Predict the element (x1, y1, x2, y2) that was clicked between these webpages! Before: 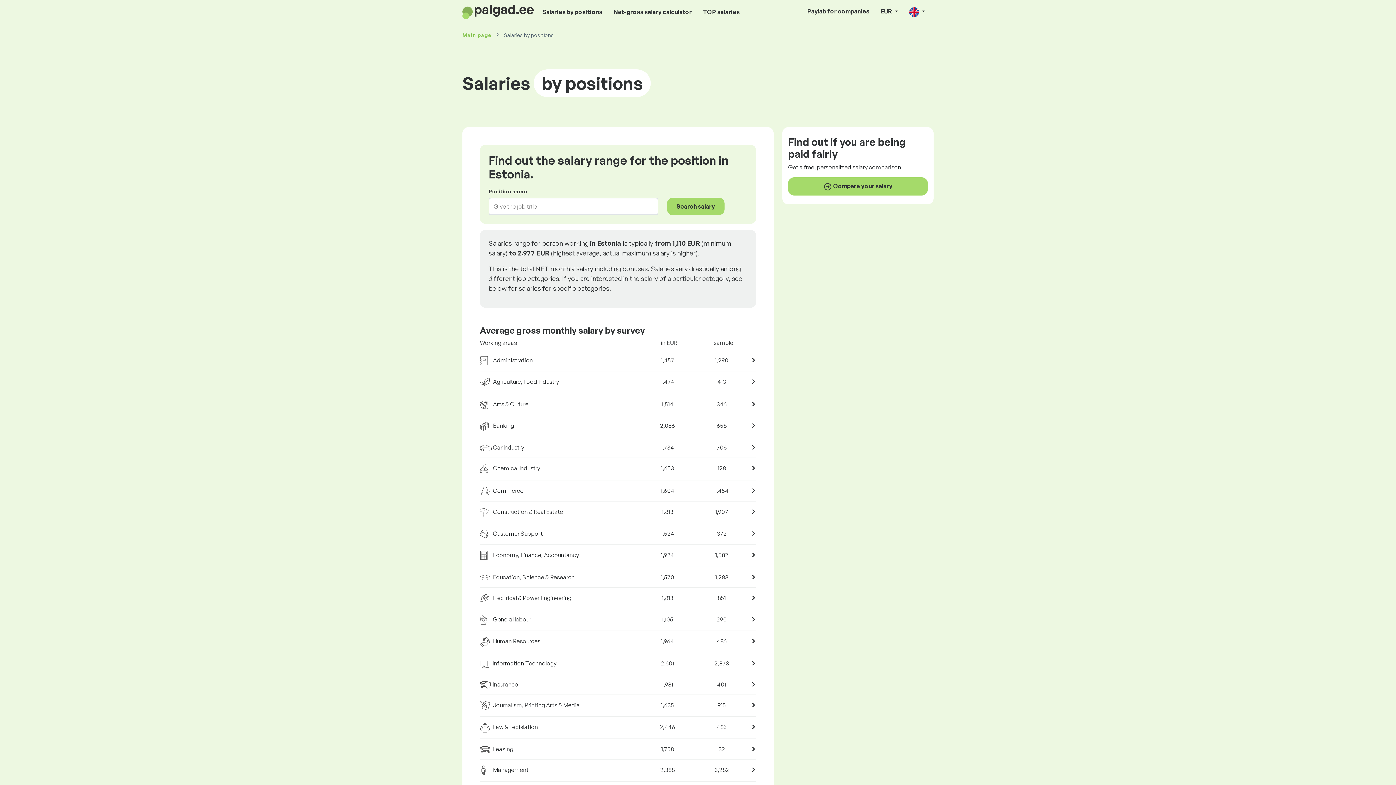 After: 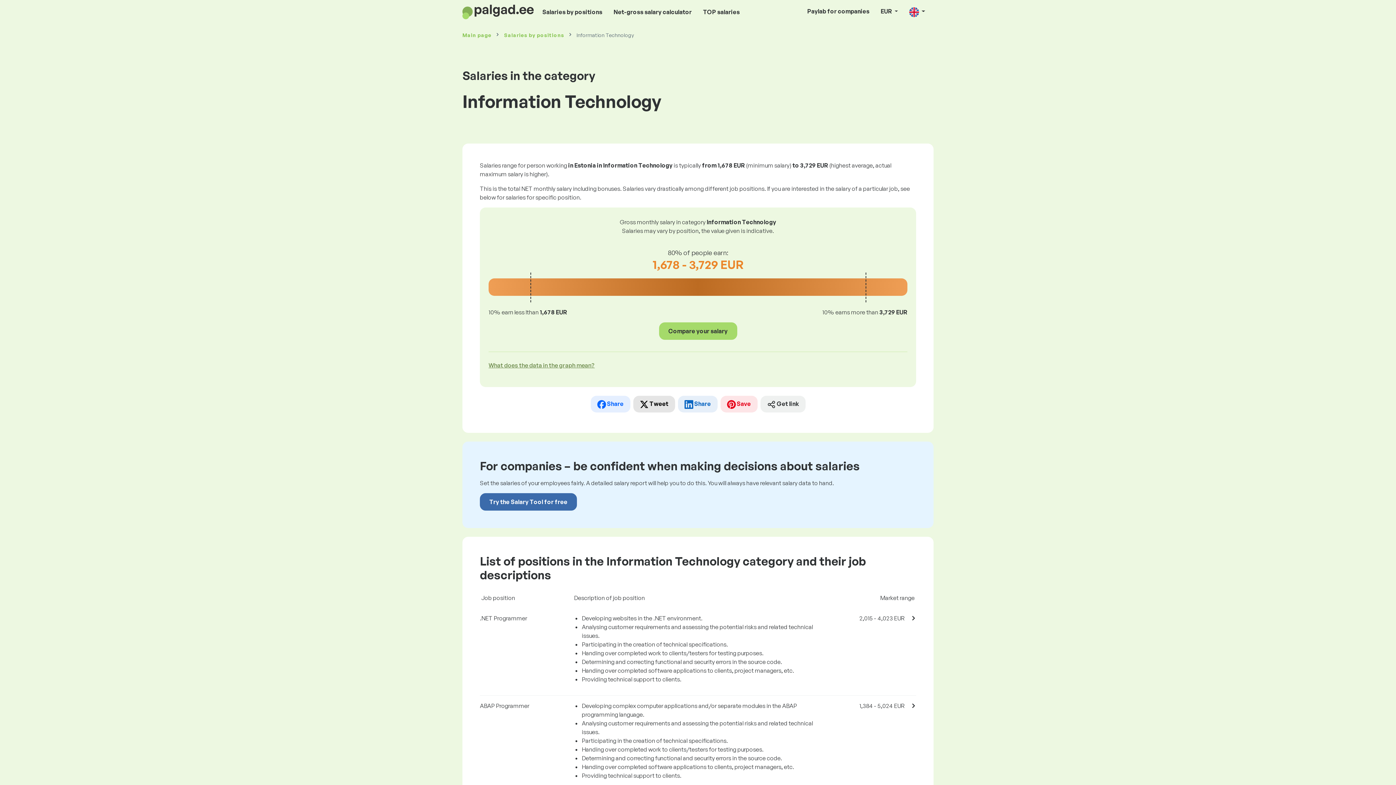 Action: label: Information Technology
2,601
2,873 bbox: (480, 653, 756, 674)